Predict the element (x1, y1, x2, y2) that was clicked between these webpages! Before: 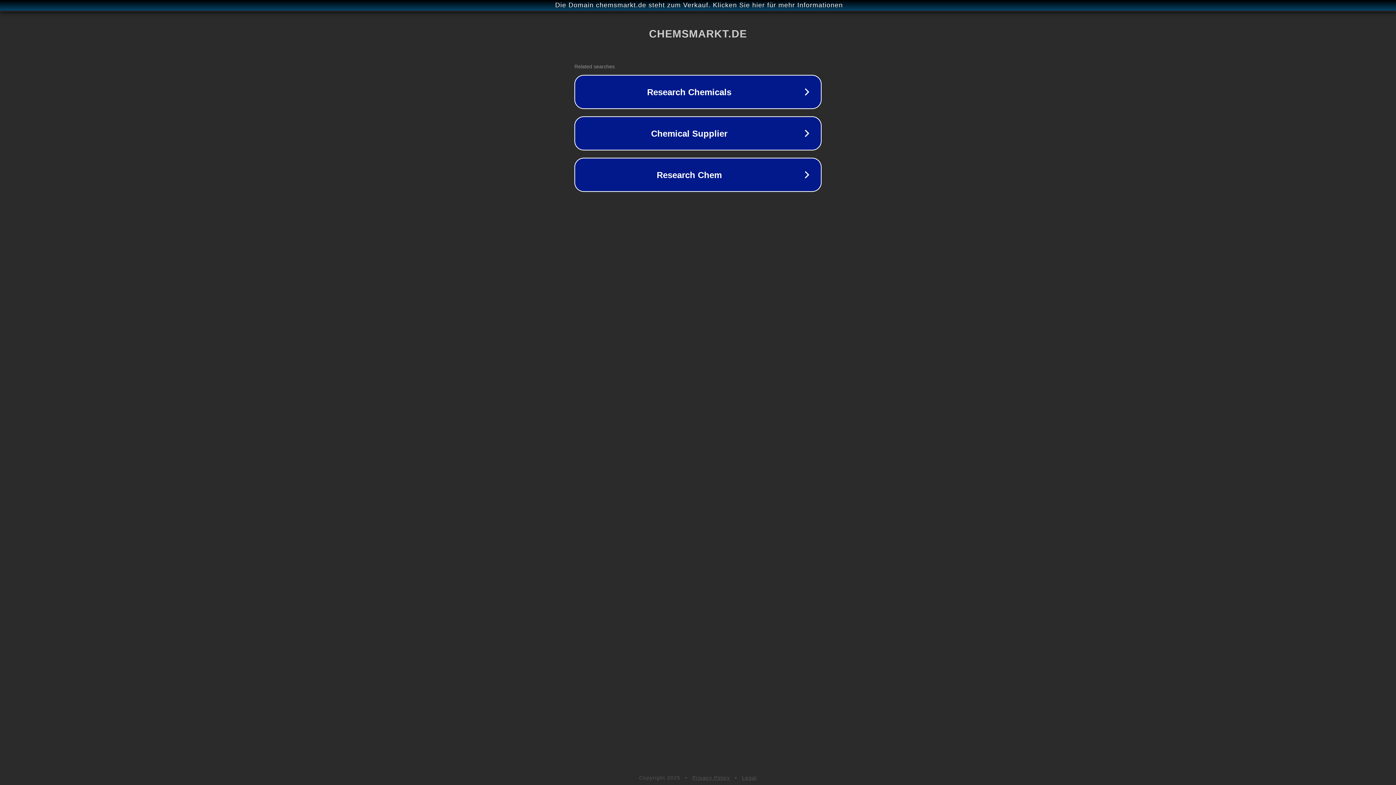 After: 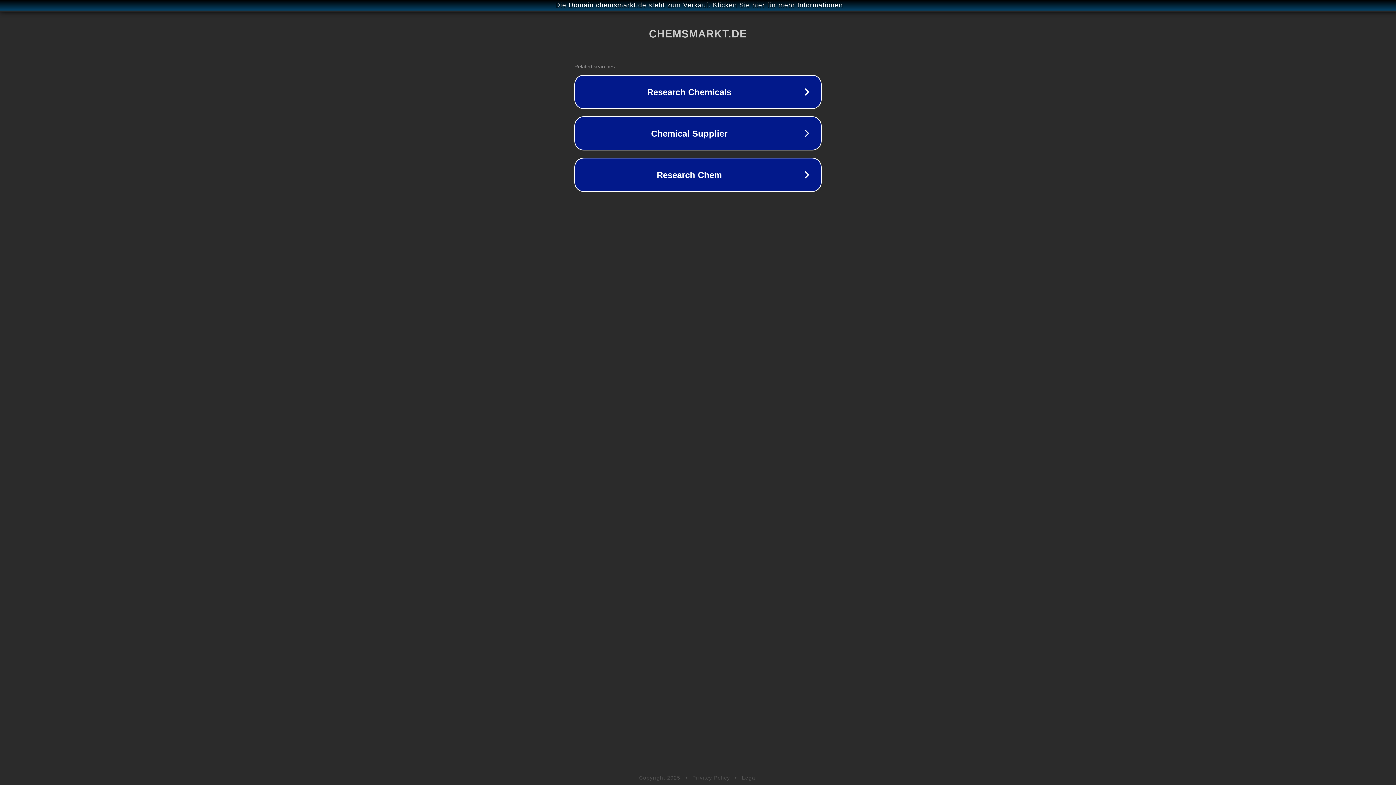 Action: bbox: (692, 775, 730, 781) label: Privacy Policy